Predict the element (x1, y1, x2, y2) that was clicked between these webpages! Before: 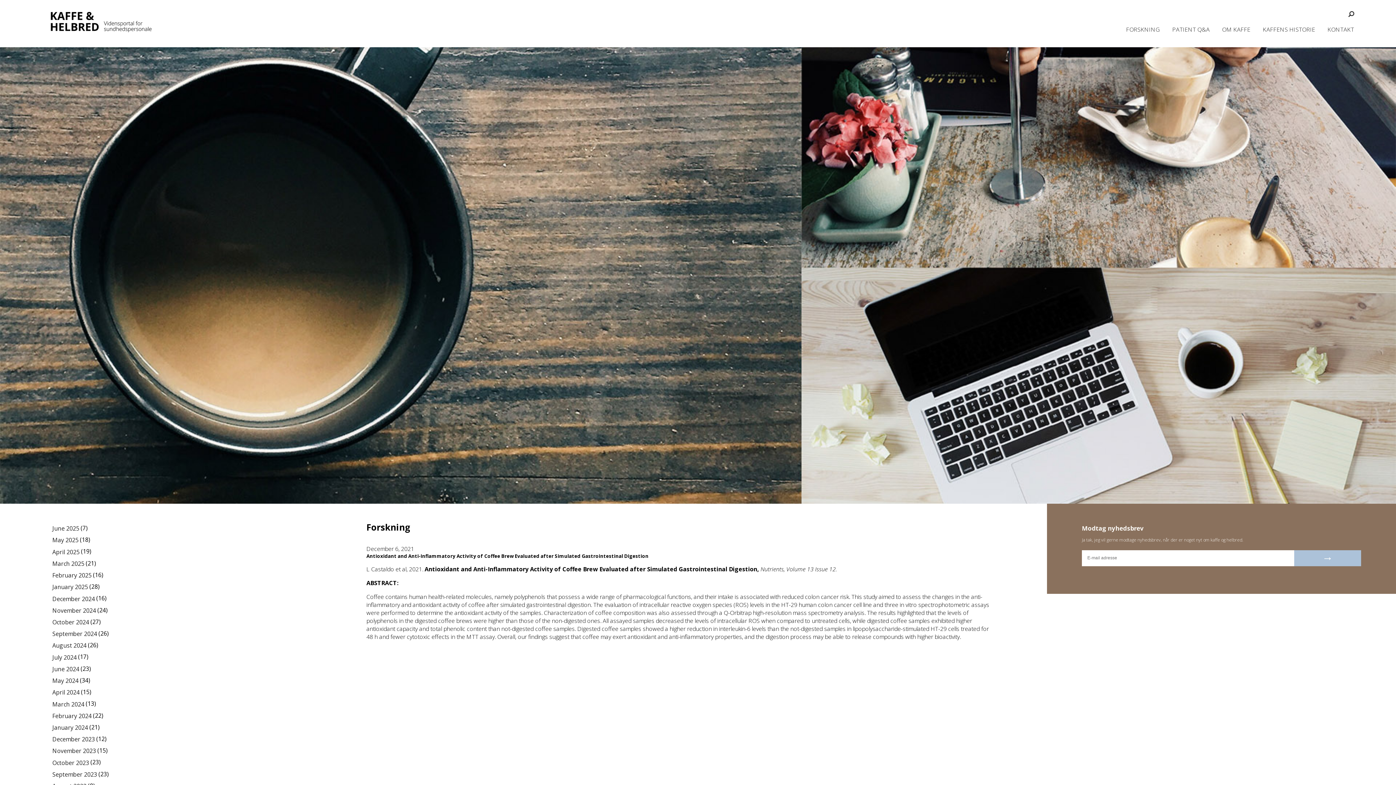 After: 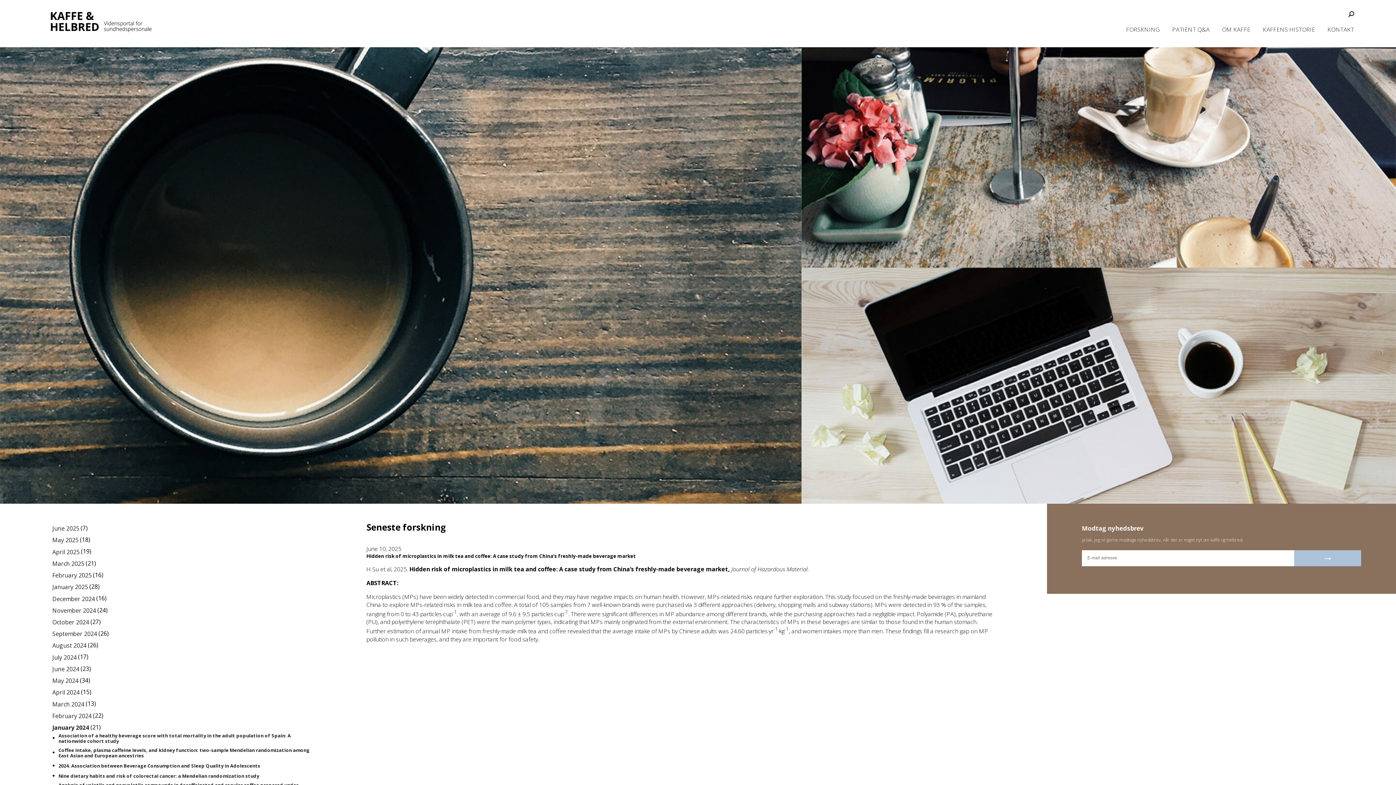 Action: label: January 2024 bbox: (52, 724, 88, 731)